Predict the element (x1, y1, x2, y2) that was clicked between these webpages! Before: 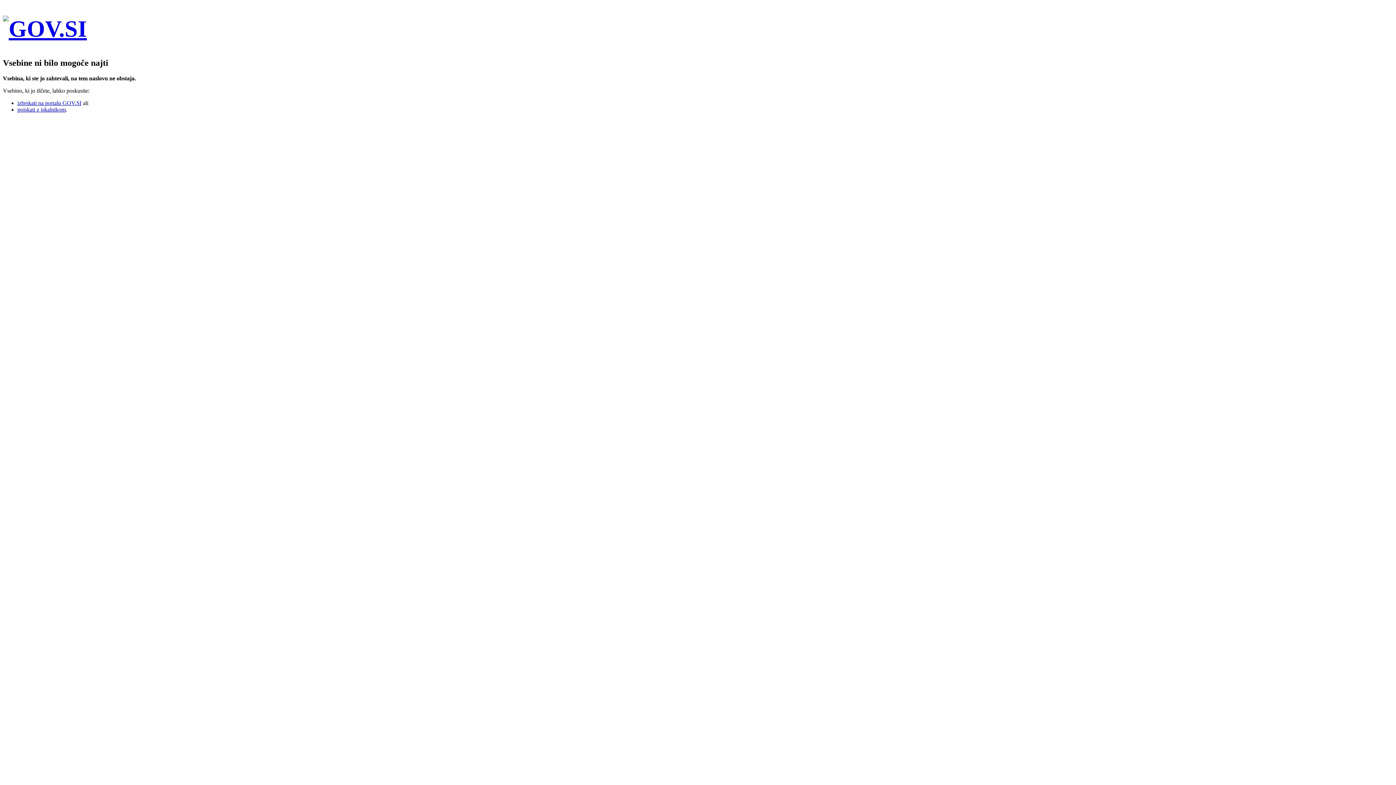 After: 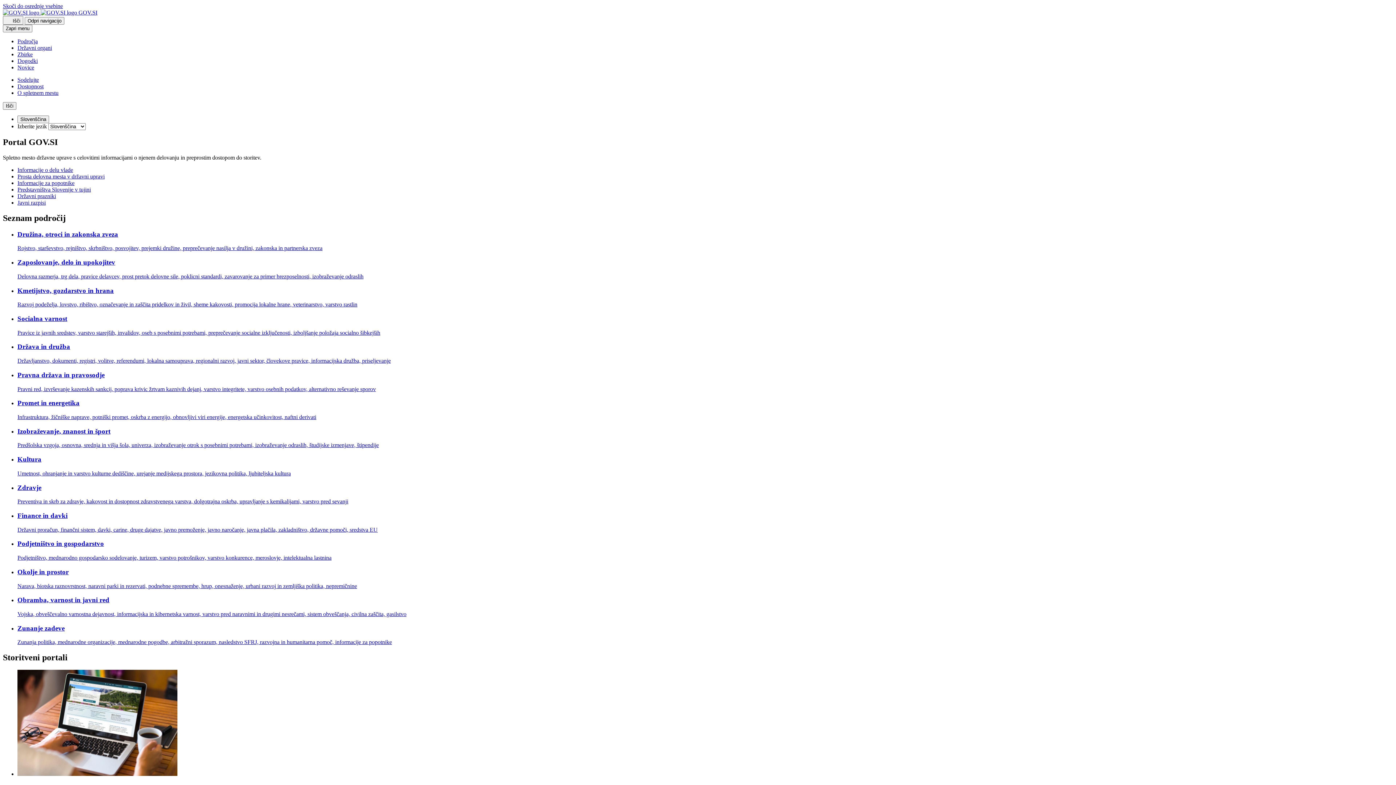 Action: label: Na vstopno stran portala GOV.SI bbox: (2, 15, 1393, 42)